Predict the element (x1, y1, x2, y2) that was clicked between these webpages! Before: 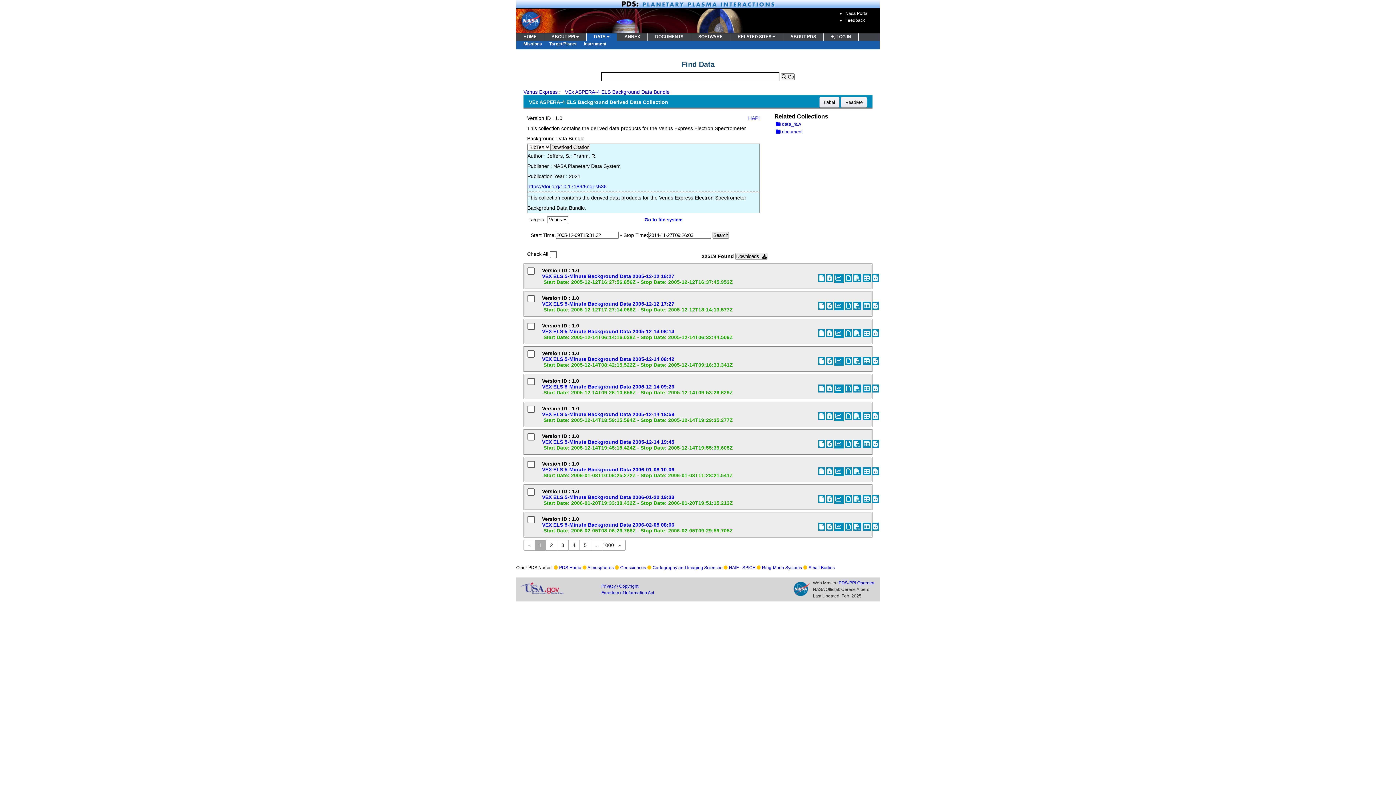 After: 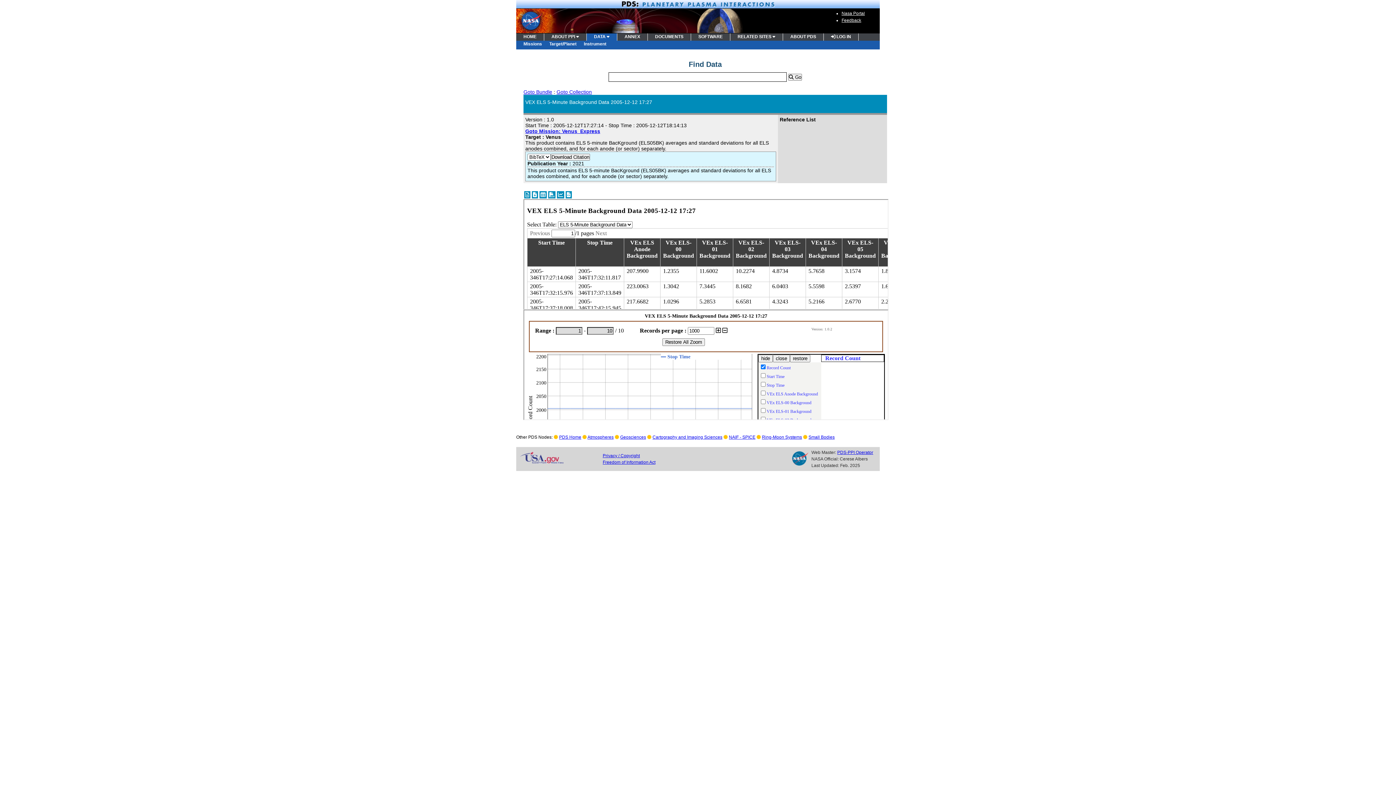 Action: label: VEX ELS 5-Minute Background Data 2005-12-12 17:27 bbox: (542, 301, 674, 306)